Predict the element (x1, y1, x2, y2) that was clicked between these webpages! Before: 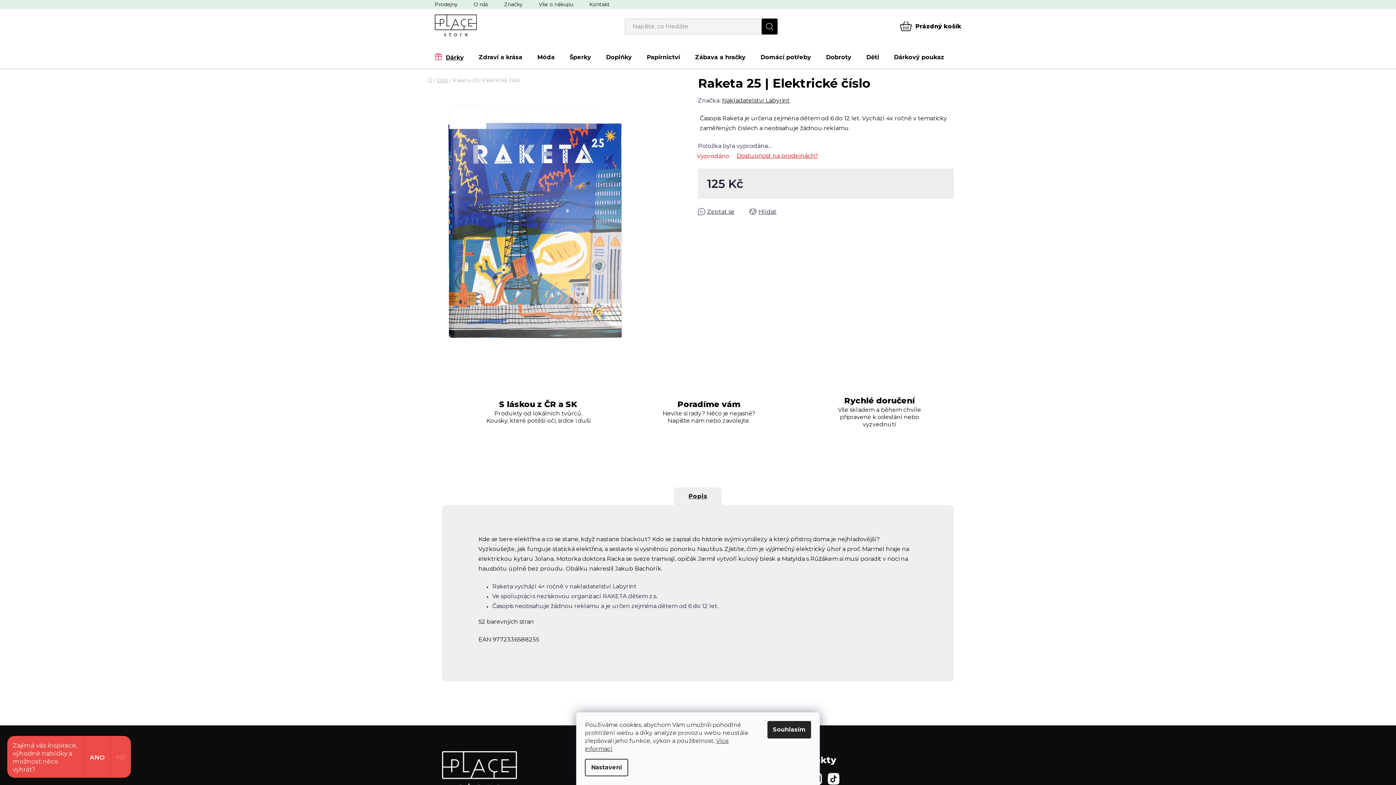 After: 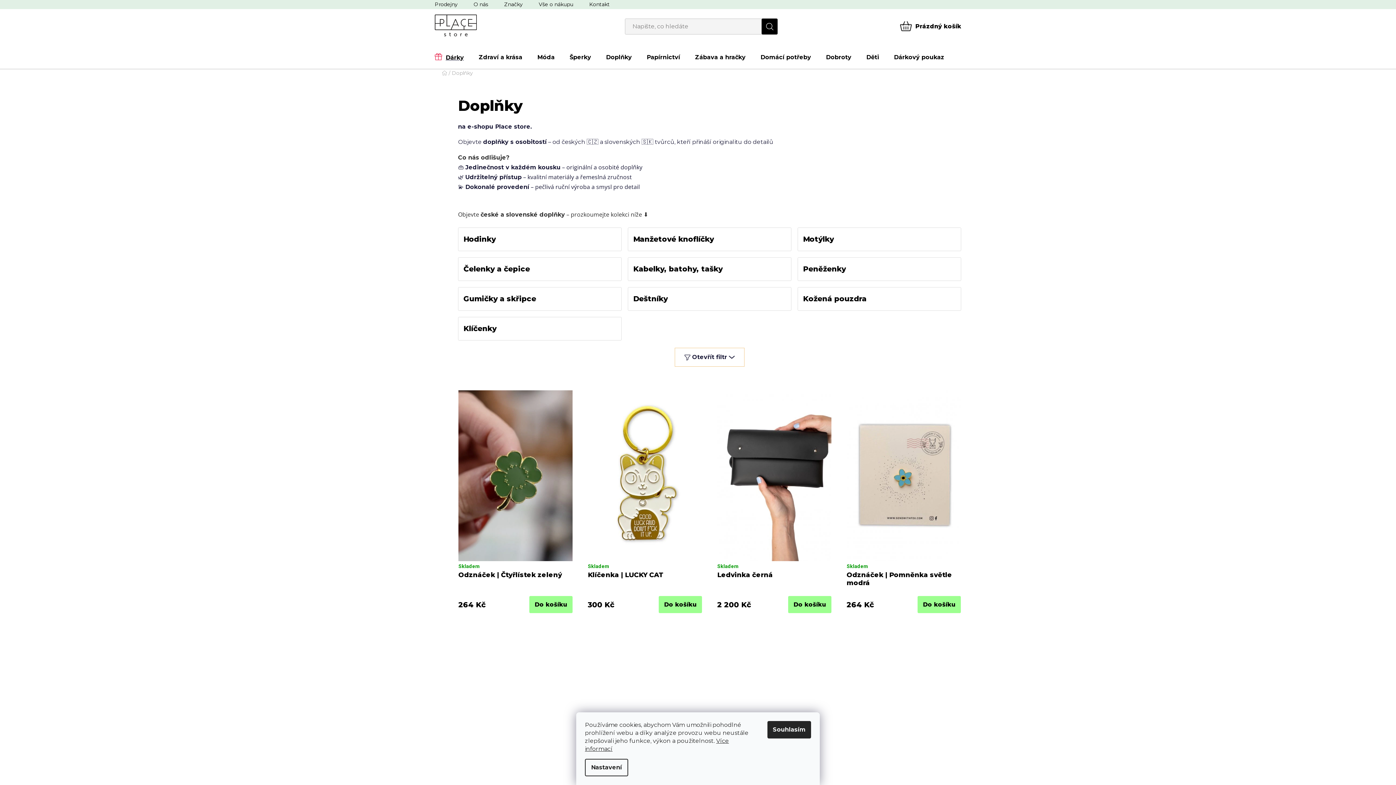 Action: bbox: (598, 44, 639, 69) label: Doplňky